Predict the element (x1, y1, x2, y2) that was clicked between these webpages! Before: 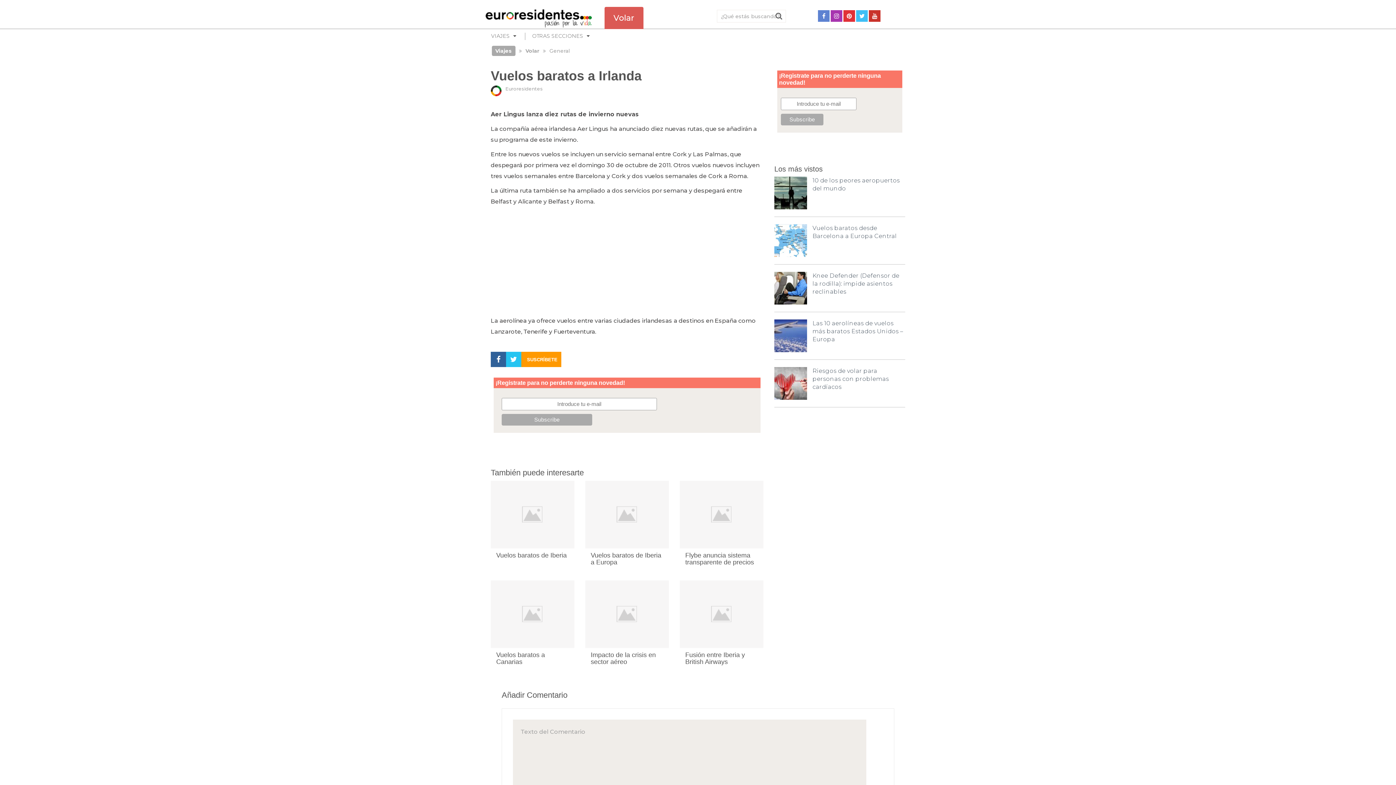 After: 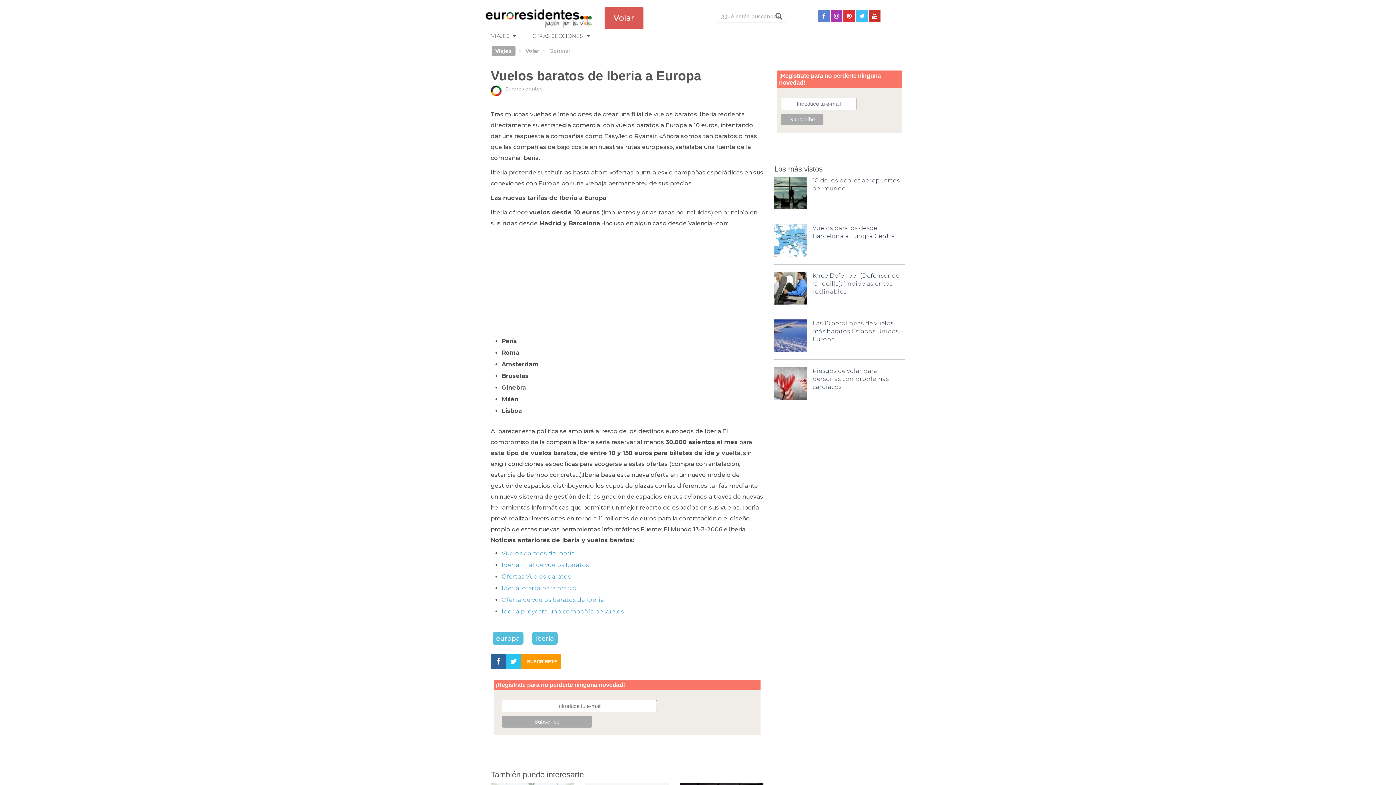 Action: label: Vuelos baratos de Iberia a Europa bbox: (590, 551, 661, 566)